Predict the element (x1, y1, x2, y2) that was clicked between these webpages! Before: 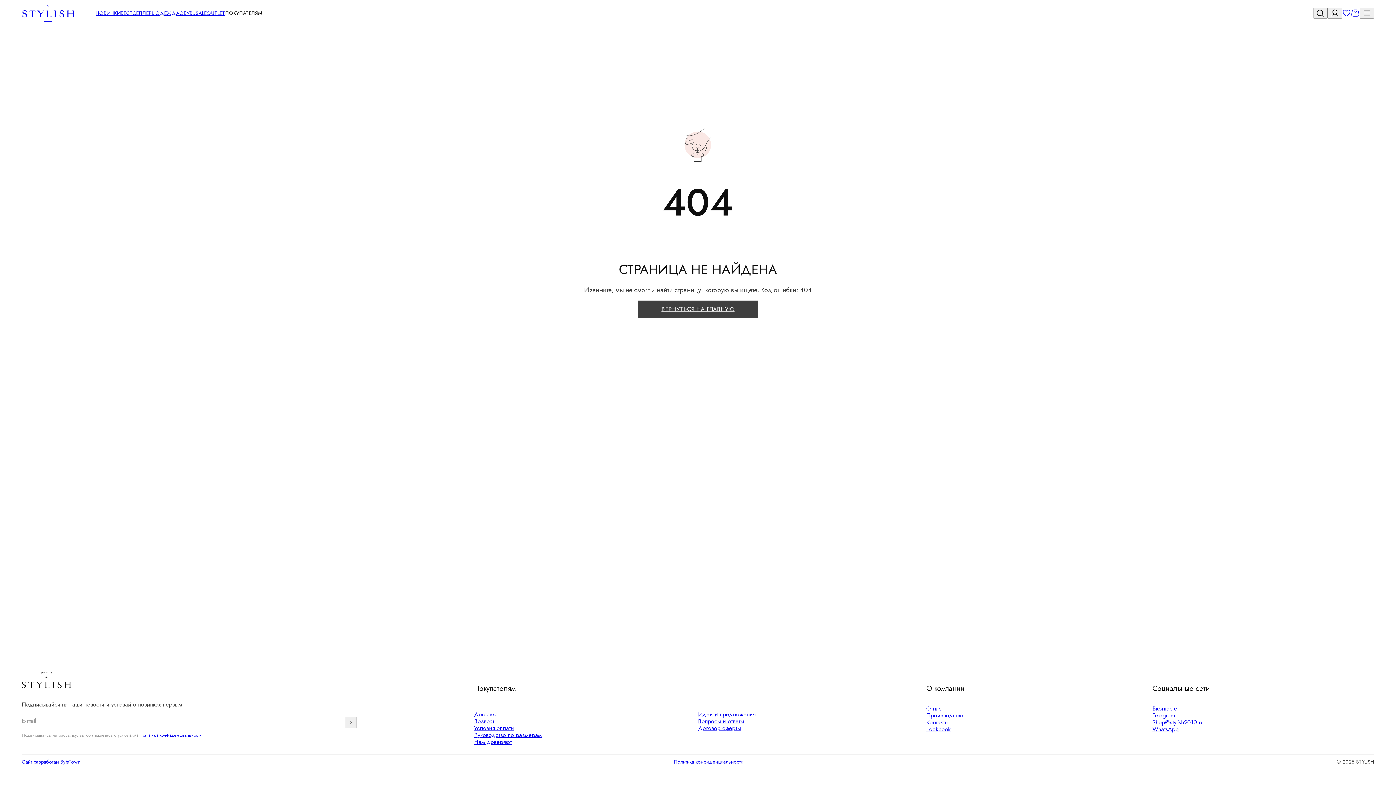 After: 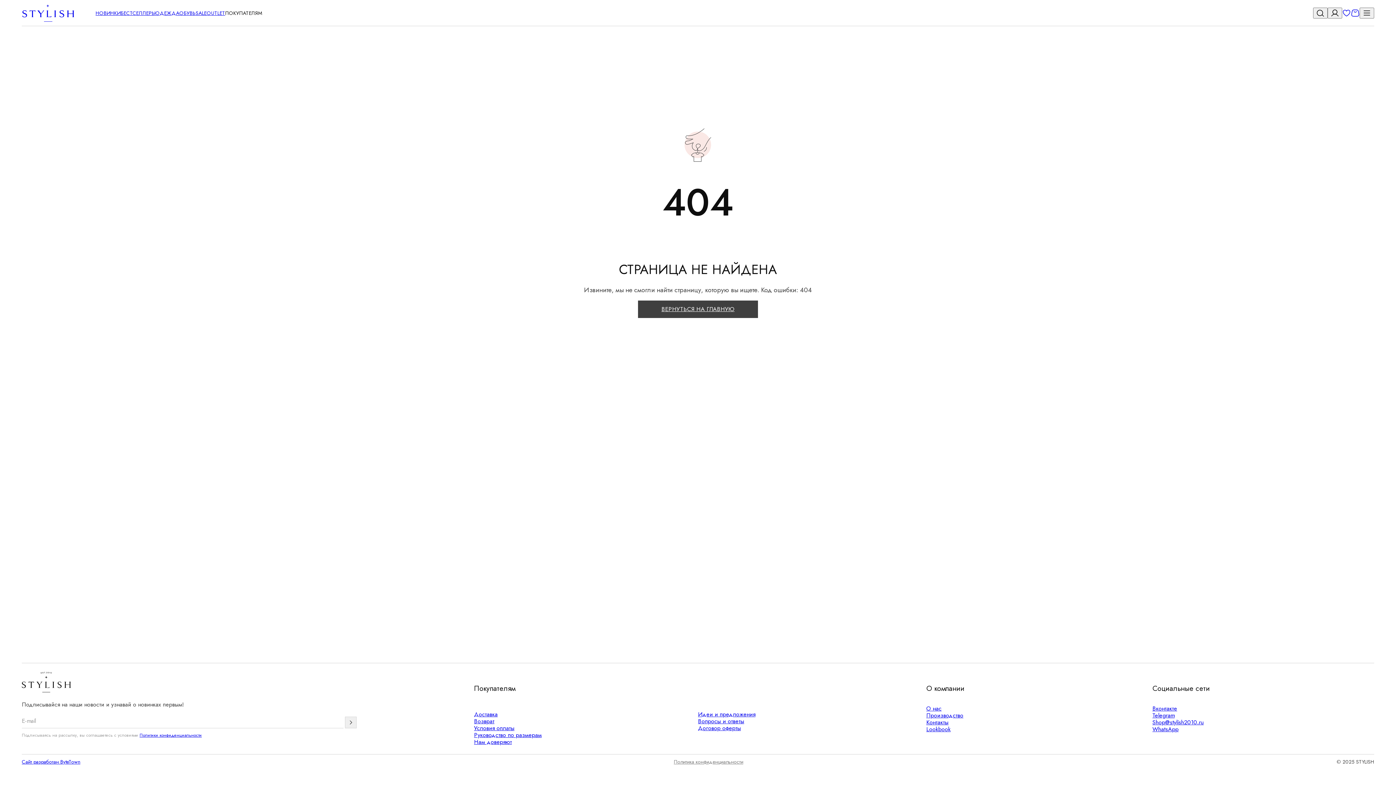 Action: label: Политика конфиденциальности bbox: (674, 759, 743, 765)